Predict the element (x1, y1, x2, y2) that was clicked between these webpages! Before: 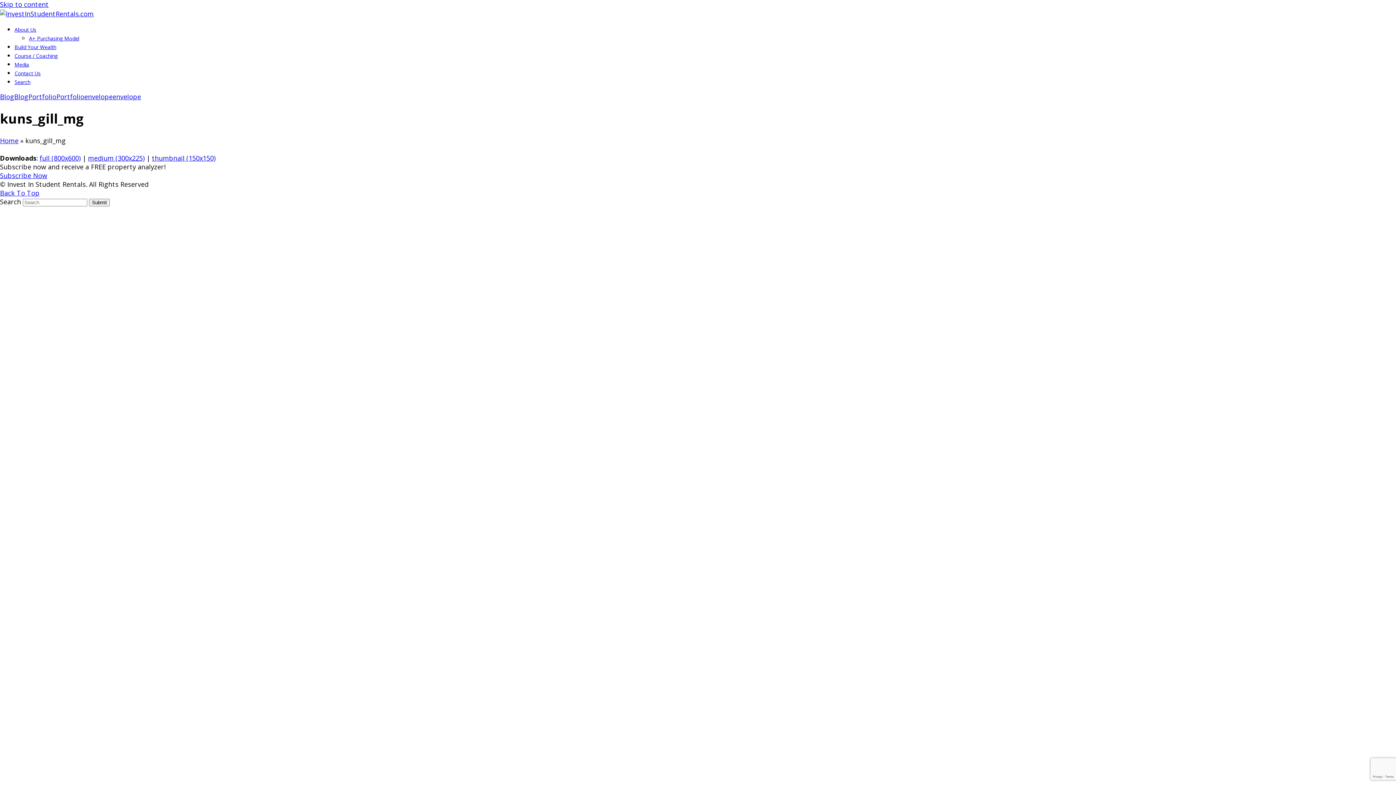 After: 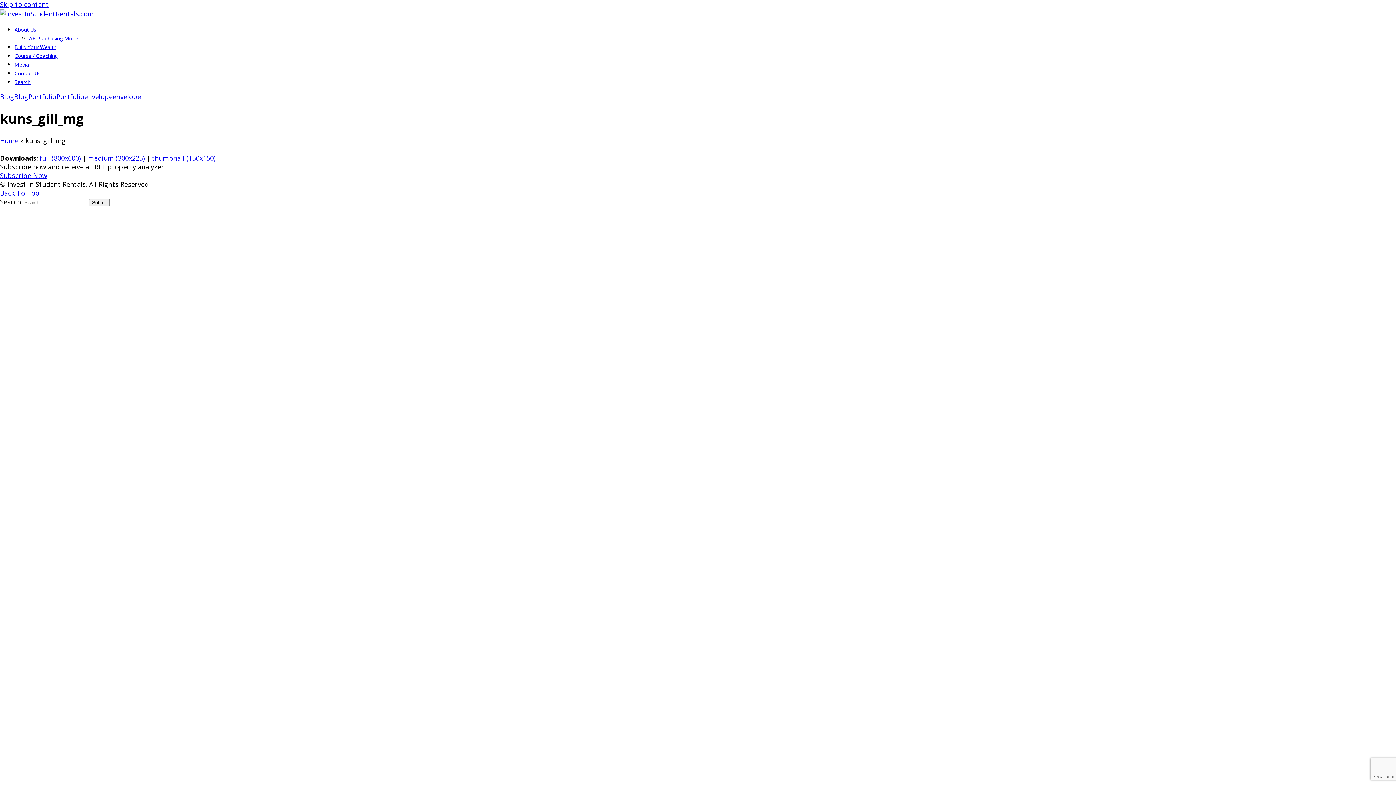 Action: bbox: (14, 77, 30, 85) label: Search